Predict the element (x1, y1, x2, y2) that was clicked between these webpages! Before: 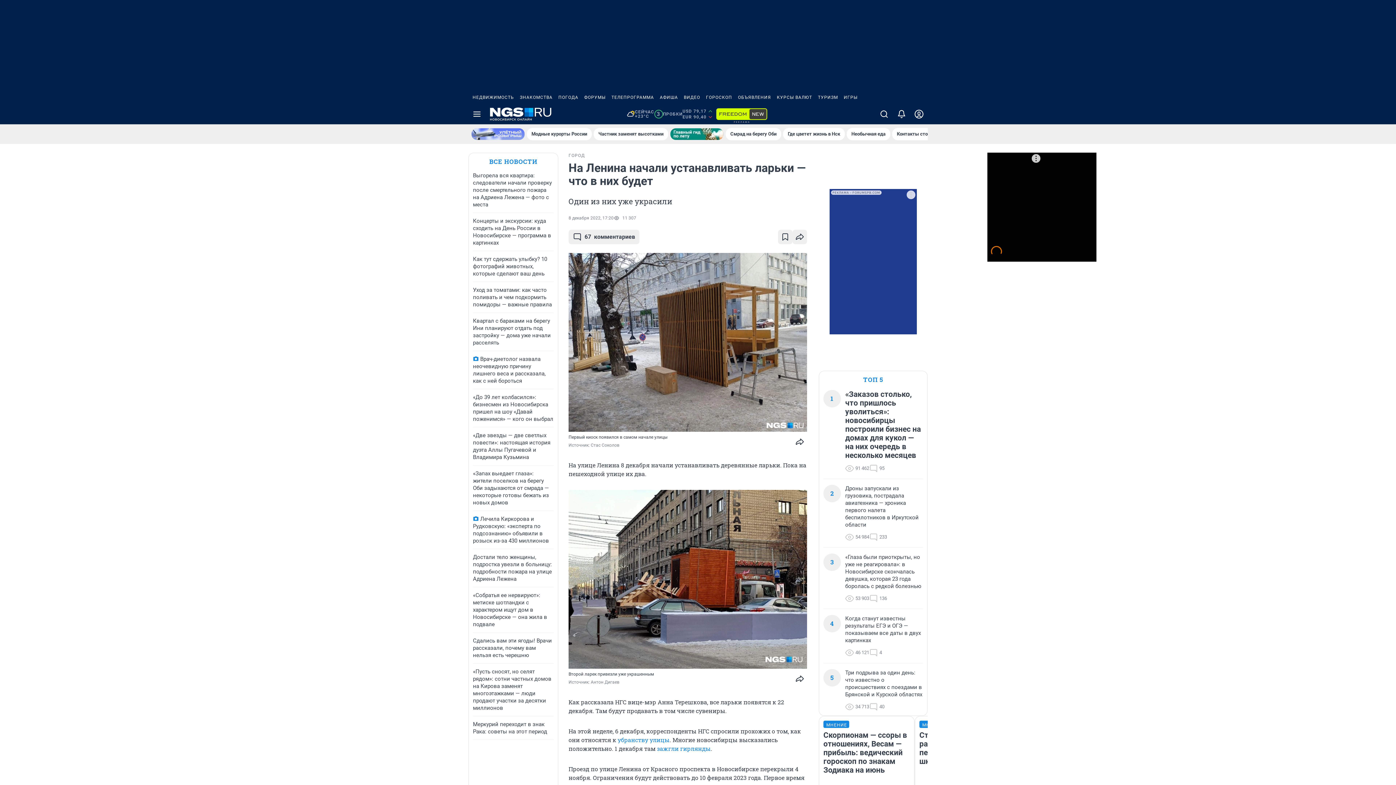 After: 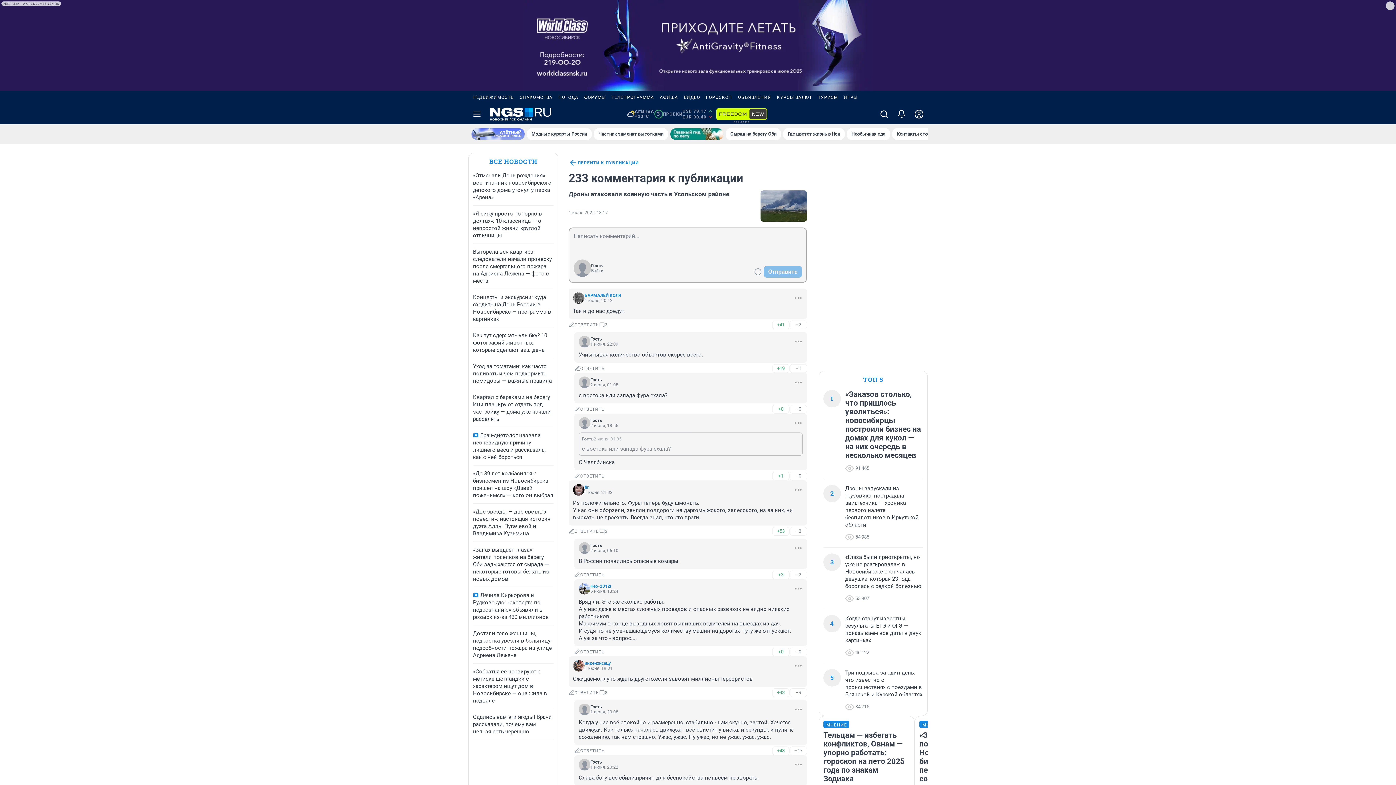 Action: bbox: (869, 533, 887, 541) label: 233